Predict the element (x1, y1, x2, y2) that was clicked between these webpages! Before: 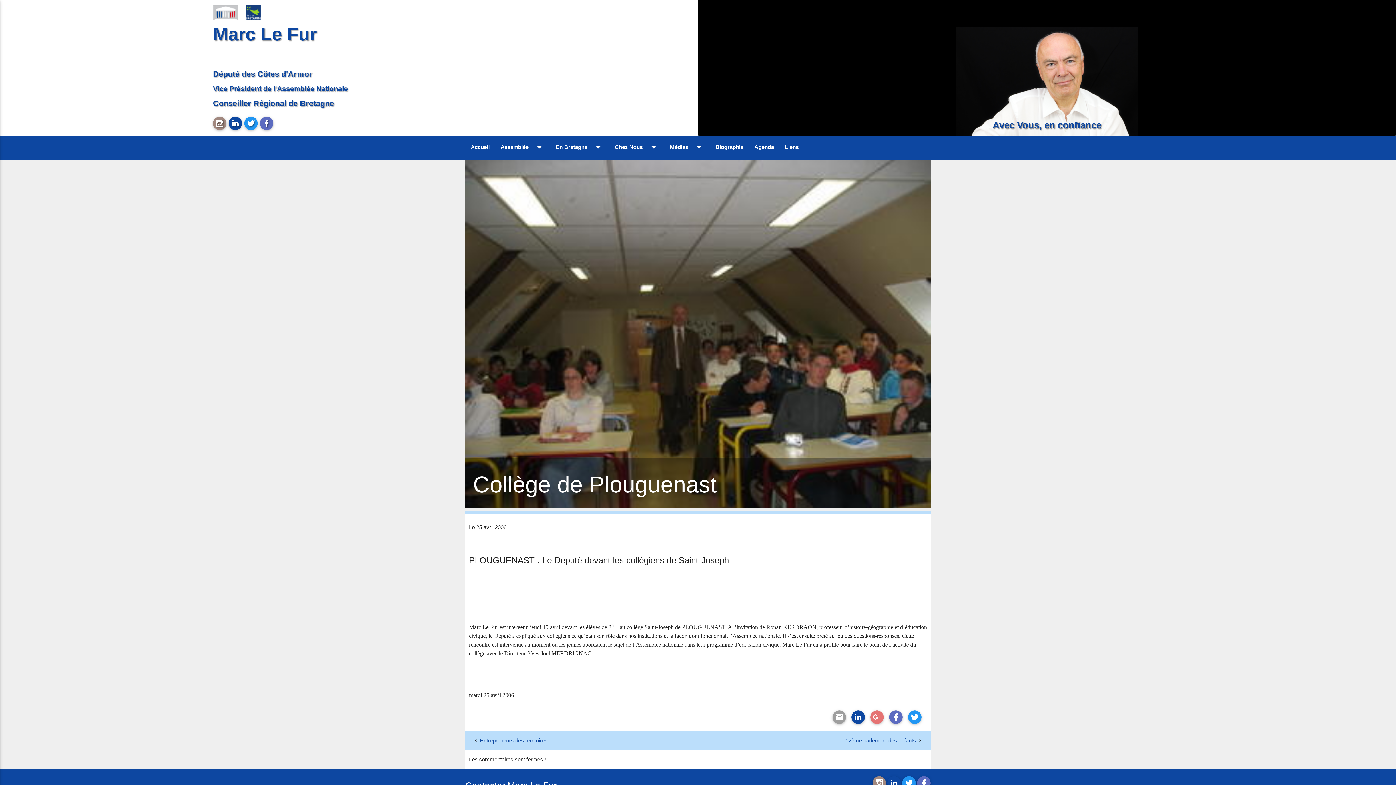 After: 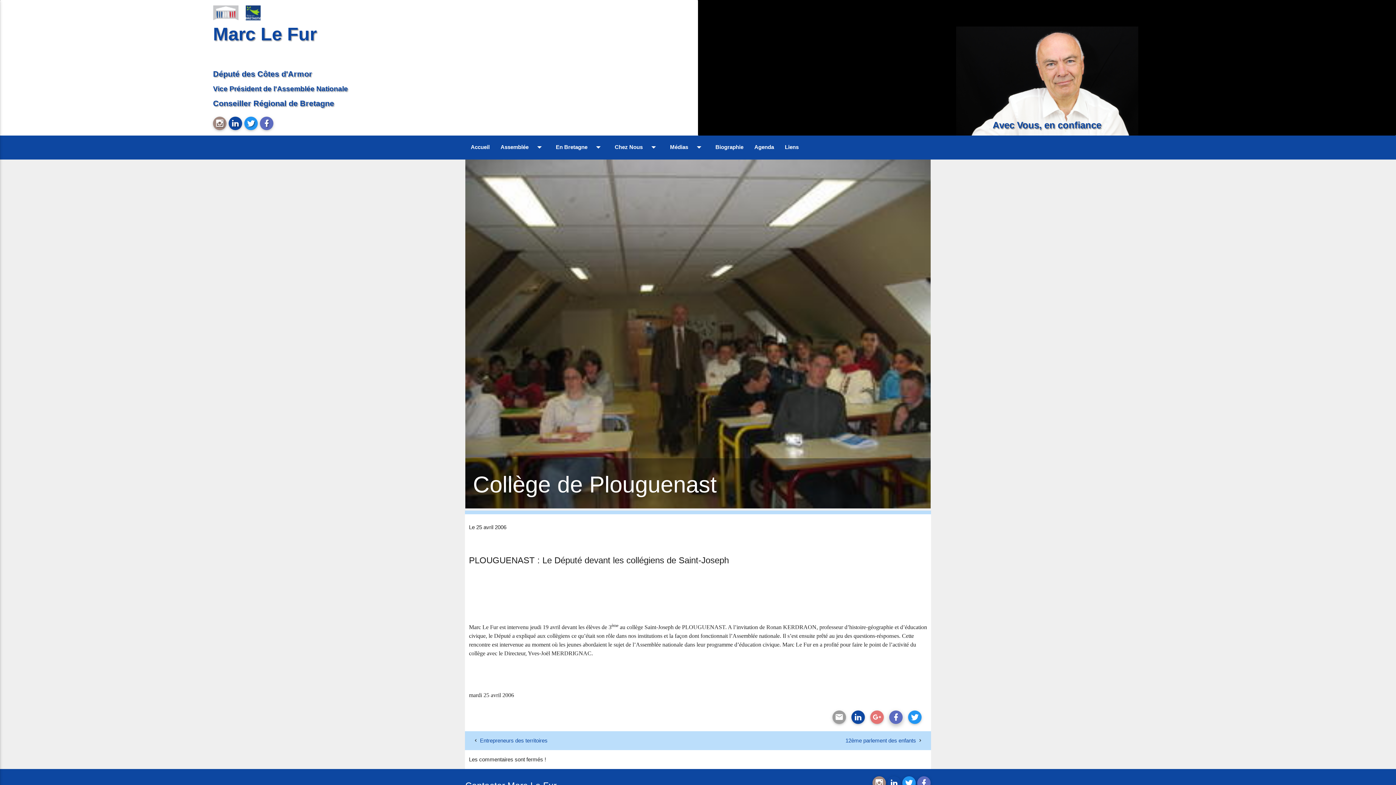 Action: bbox: (889, 710, 902, 724)